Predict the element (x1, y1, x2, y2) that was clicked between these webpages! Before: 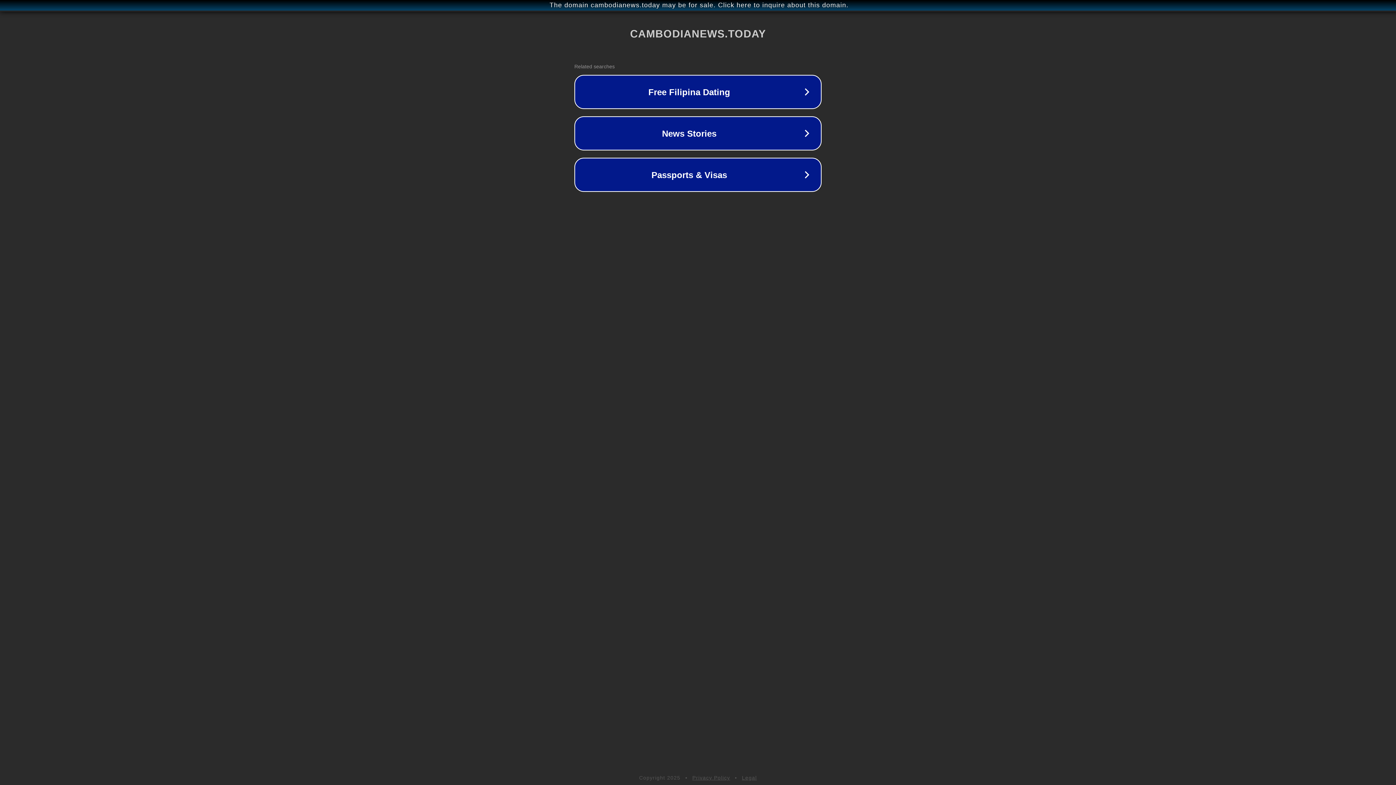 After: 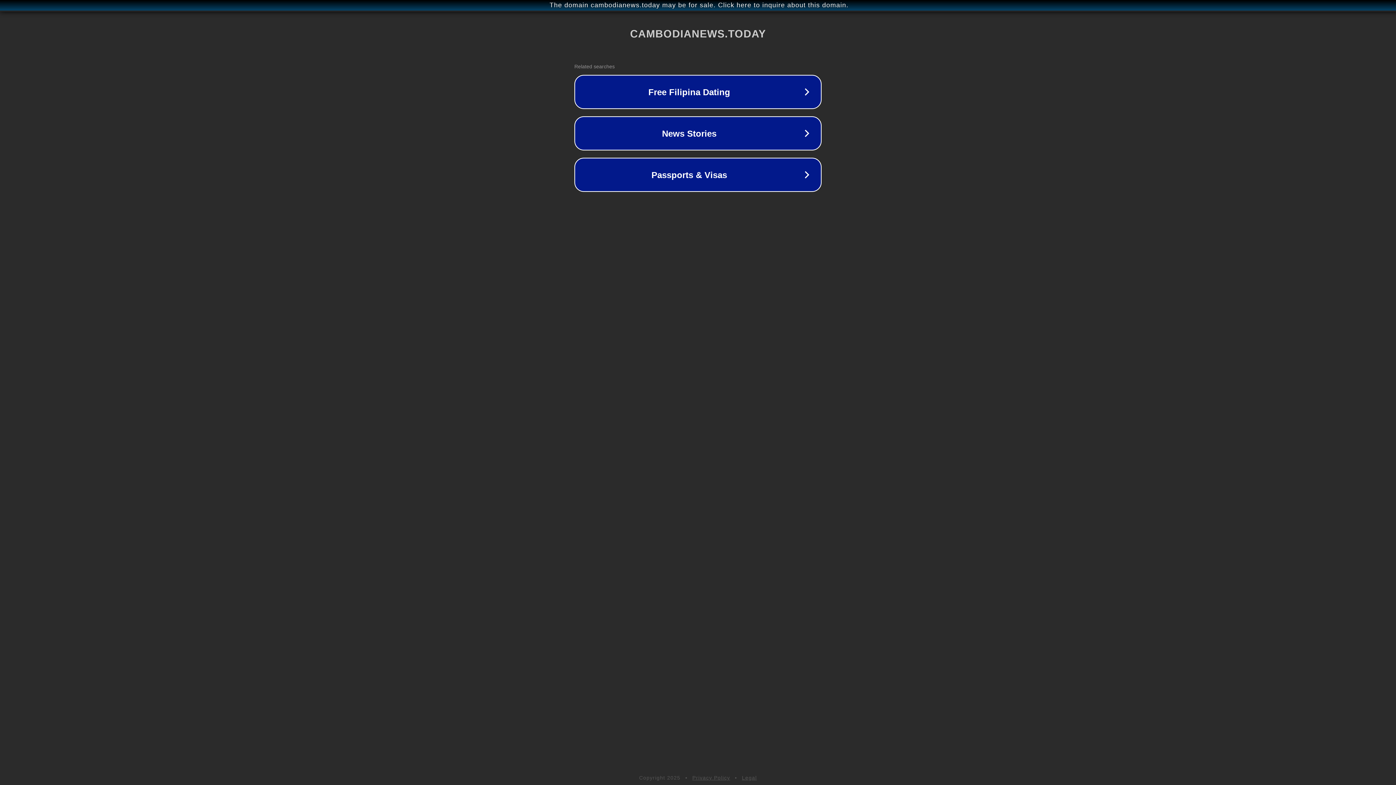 Action: label: Privacy Policy bbox: (692, 775, 730, 781)